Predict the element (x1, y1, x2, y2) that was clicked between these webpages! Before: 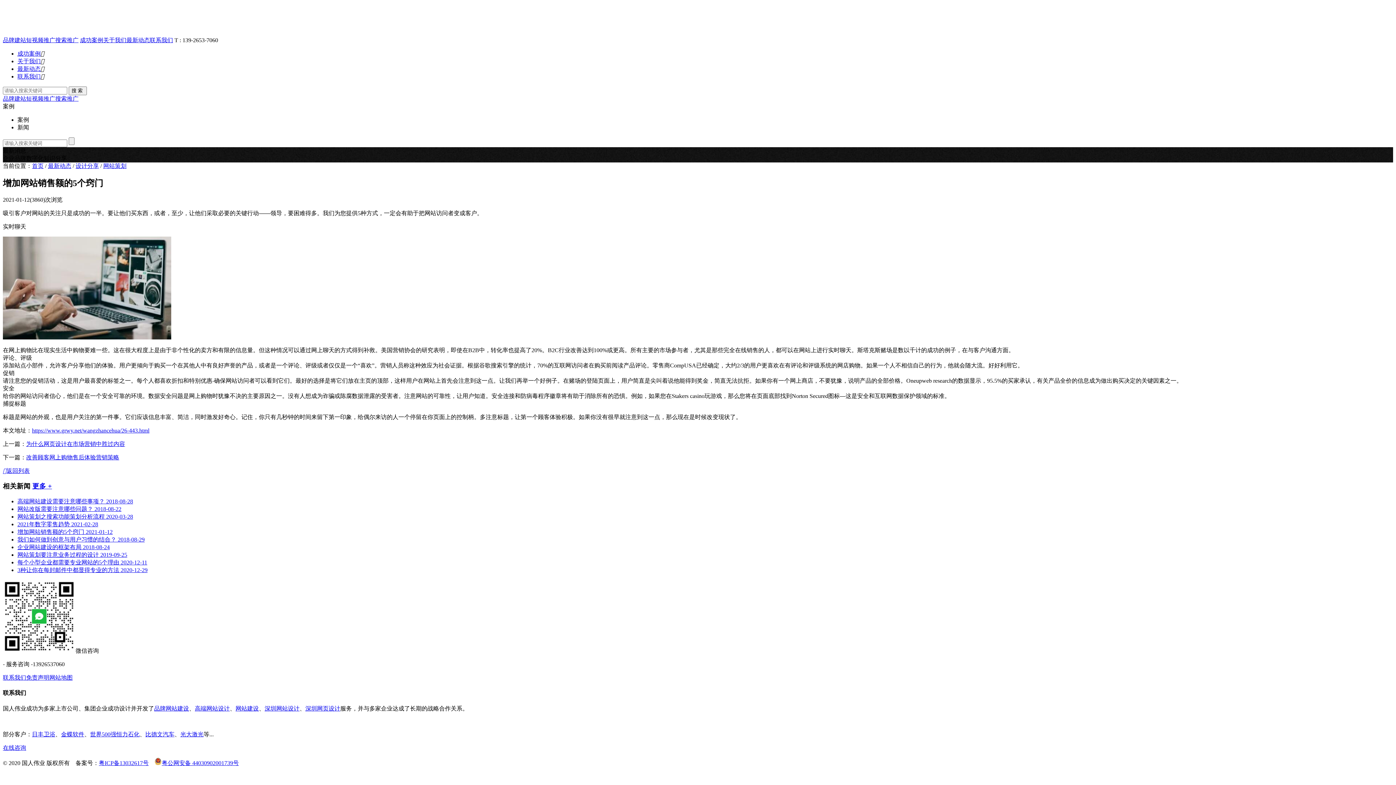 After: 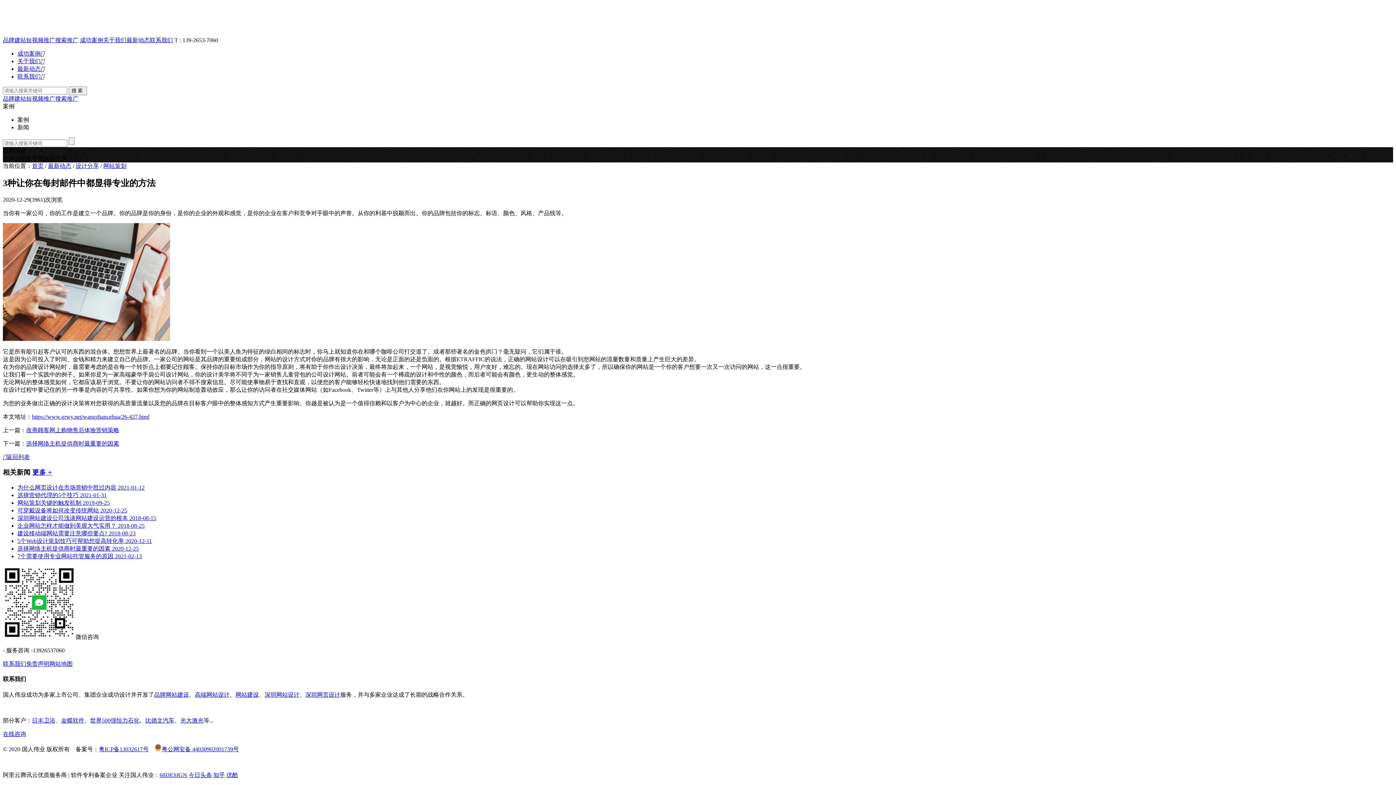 Action: bbox: (17, 567, 147, 573) label: 3种让你在每封邮件中都显得专业的方法 2020-12-29